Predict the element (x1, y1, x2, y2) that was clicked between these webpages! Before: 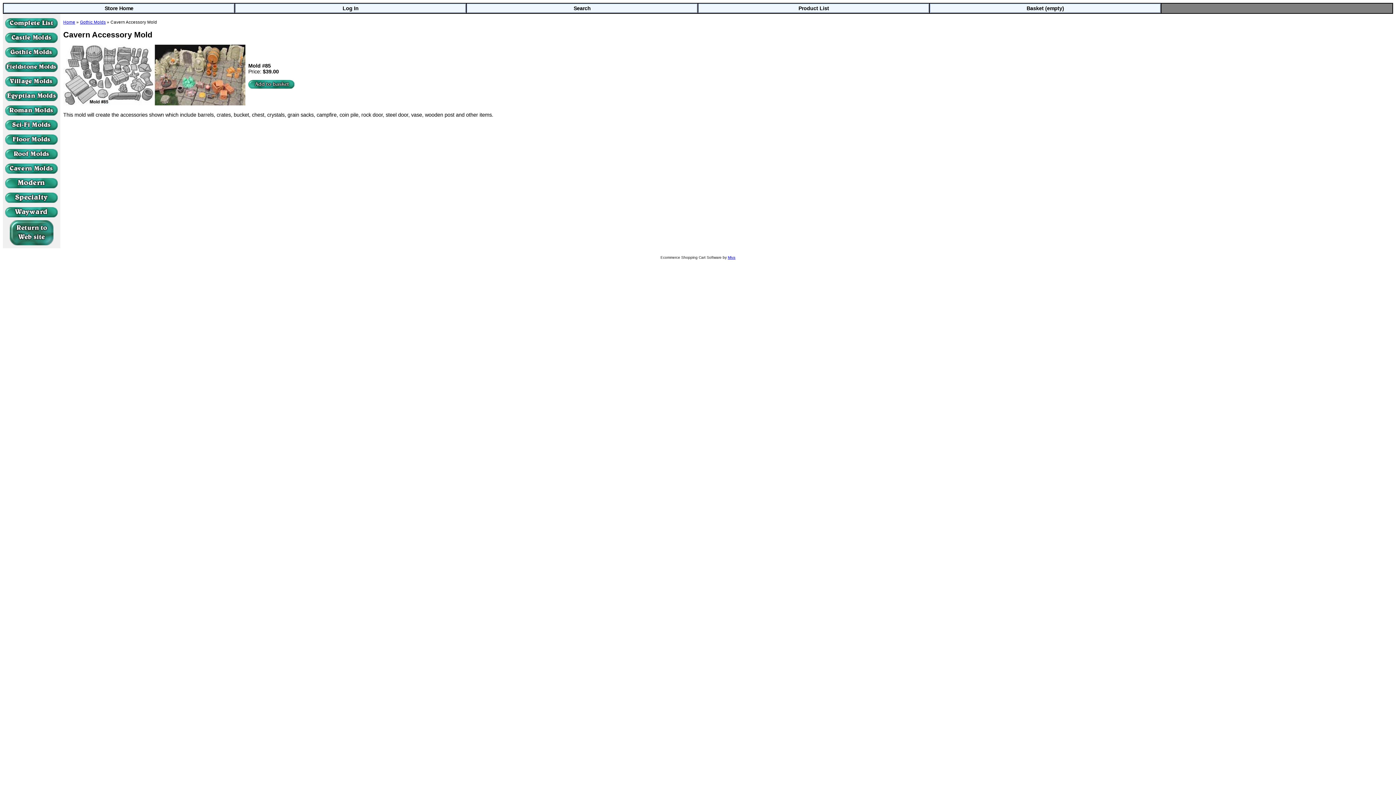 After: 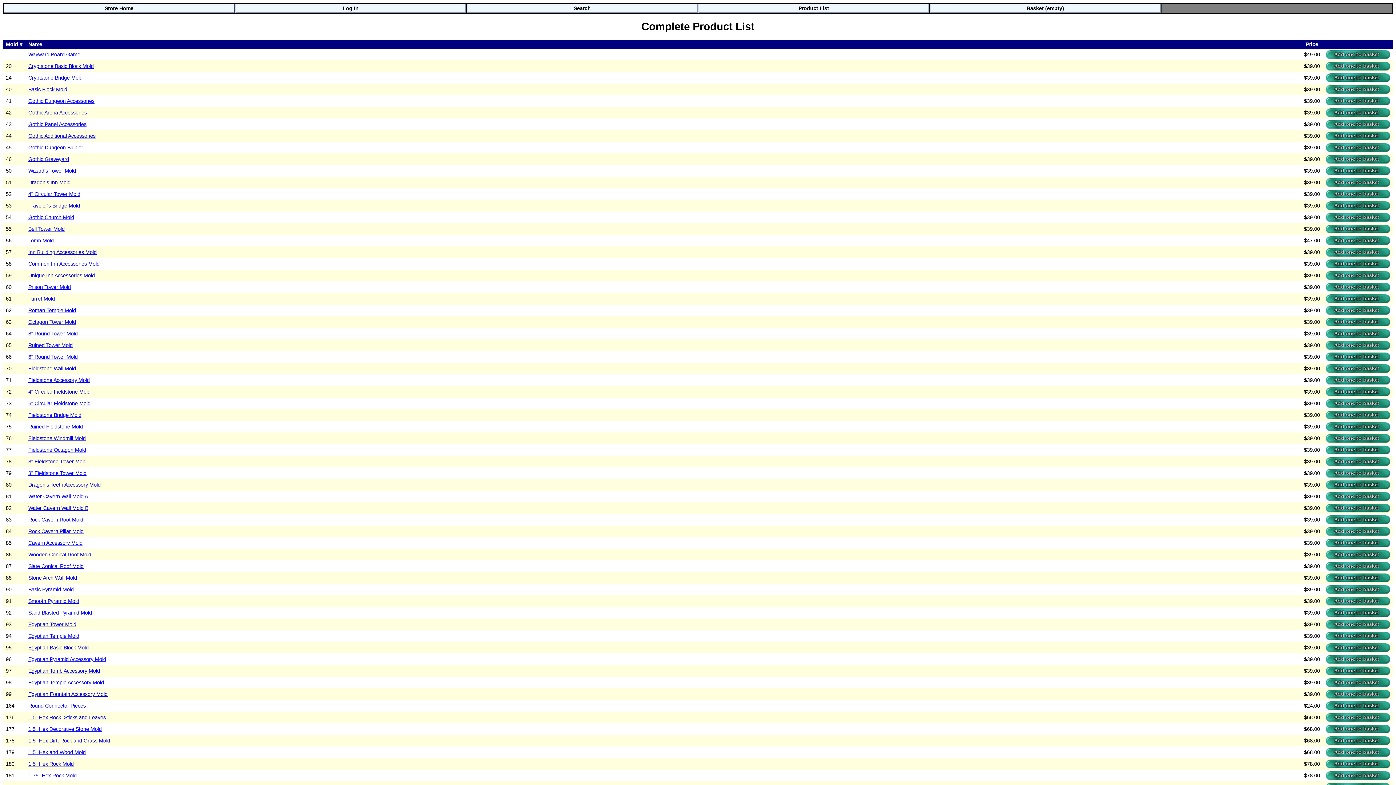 Action: bbox: (698, 3, 929, 13) label: Product List